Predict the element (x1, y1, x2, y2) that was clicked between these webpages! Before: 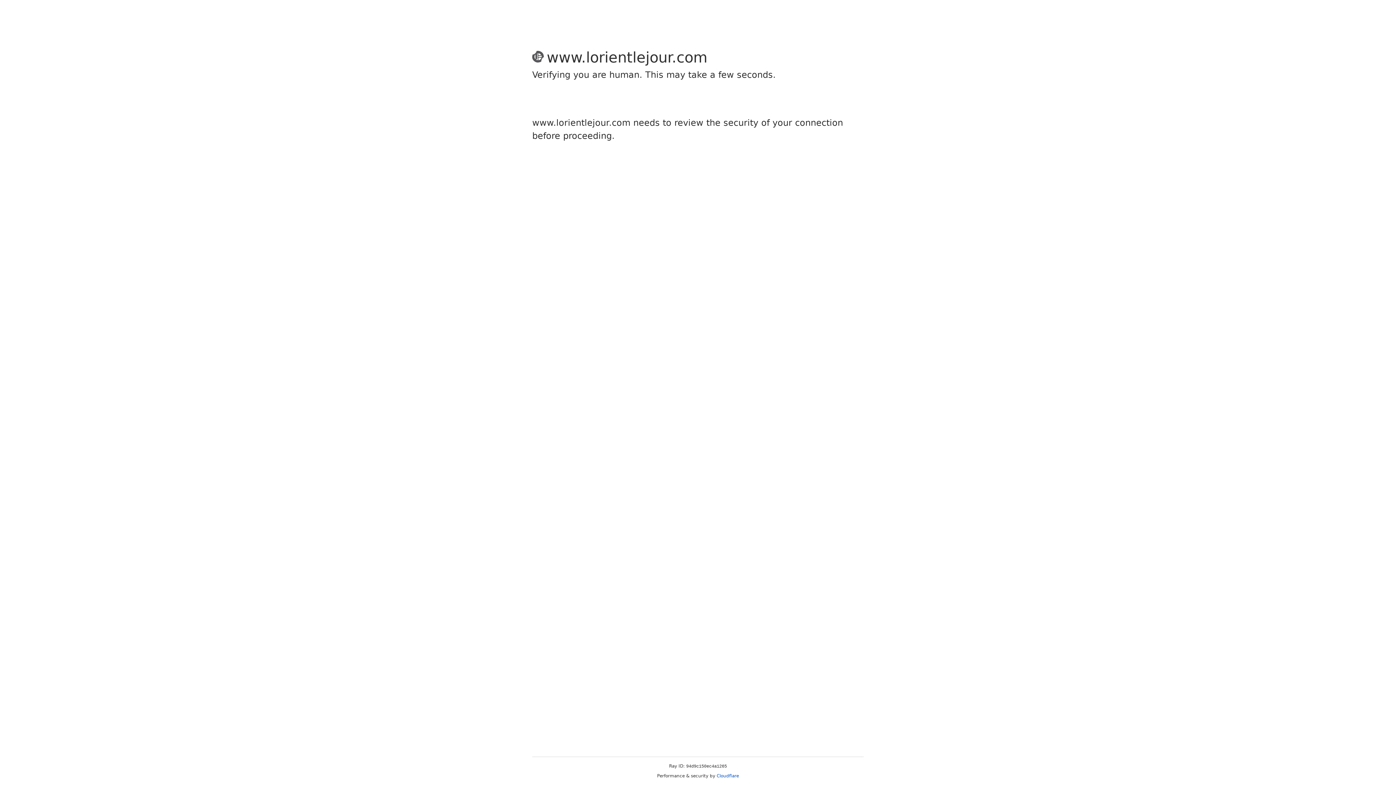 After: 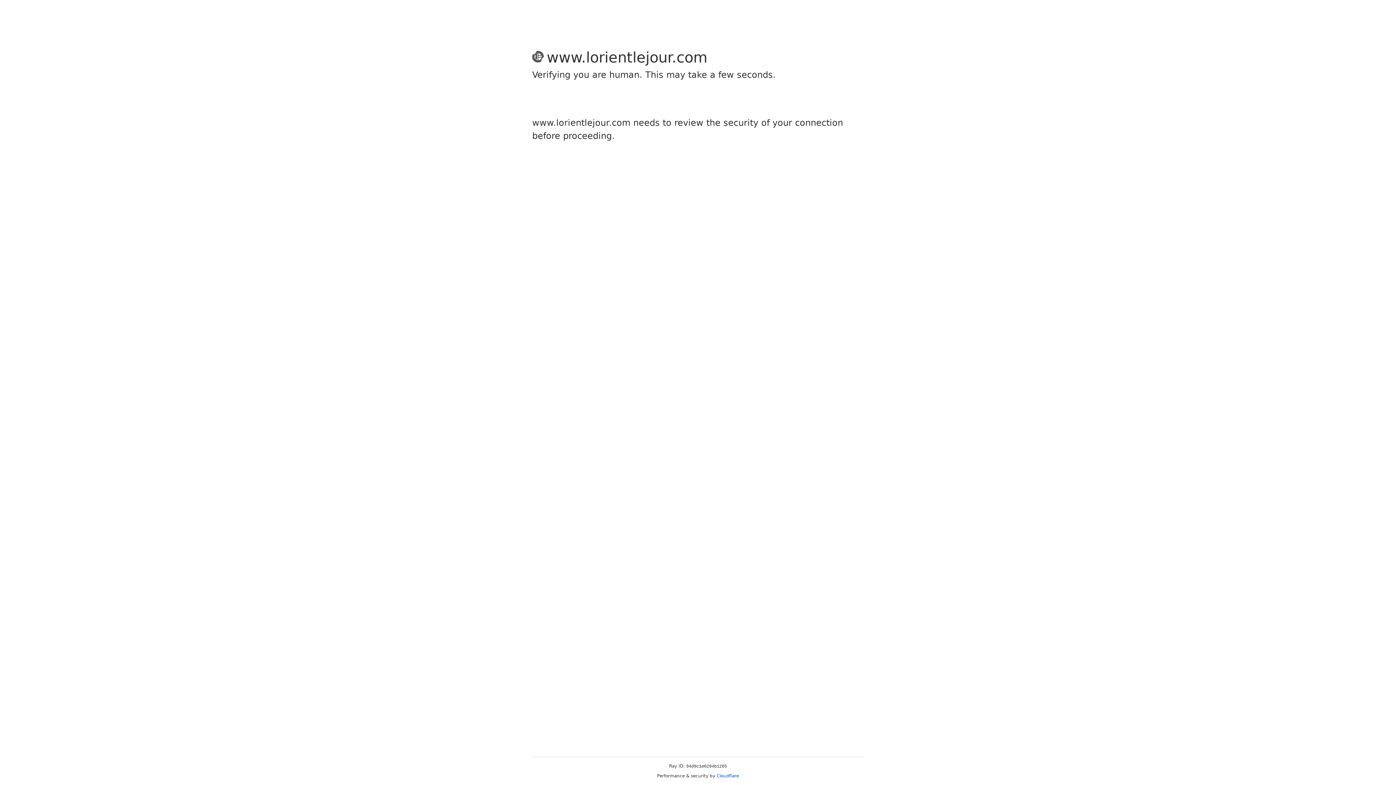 Action: label: Cloudflare bbox: (716, 773, 739, 778)